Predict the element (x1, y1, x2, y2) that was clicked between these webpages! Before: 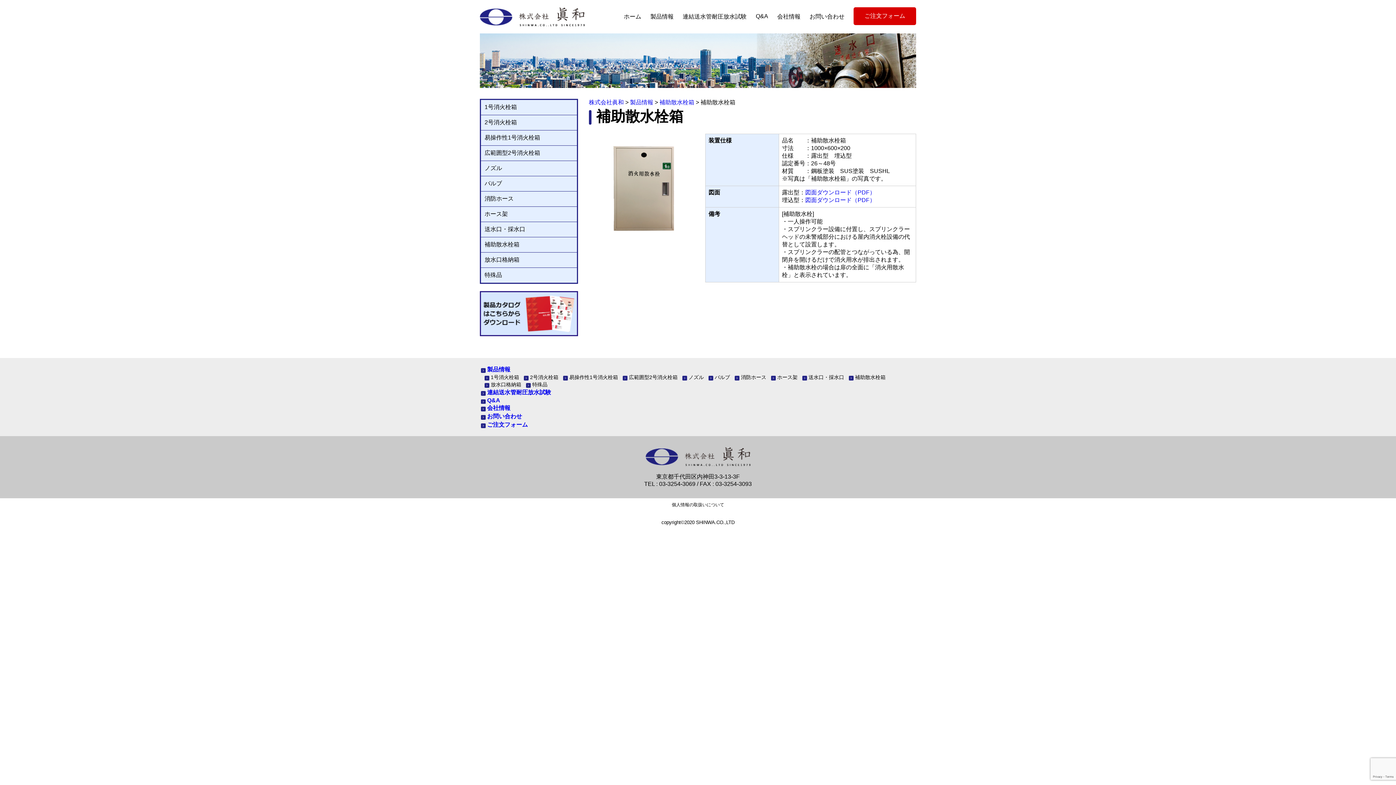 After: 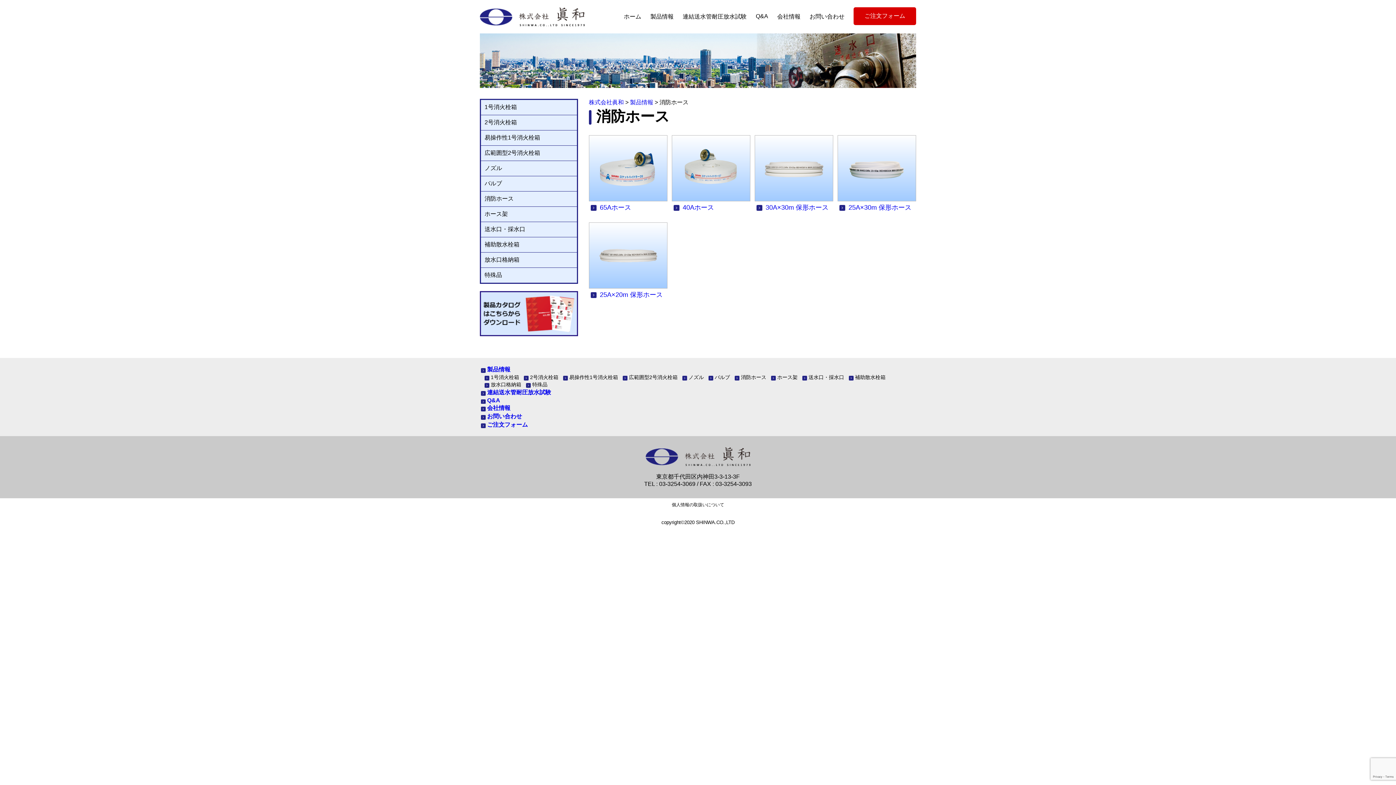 Action: bbox: (481, 191, 577, 206) label: 消防ホース